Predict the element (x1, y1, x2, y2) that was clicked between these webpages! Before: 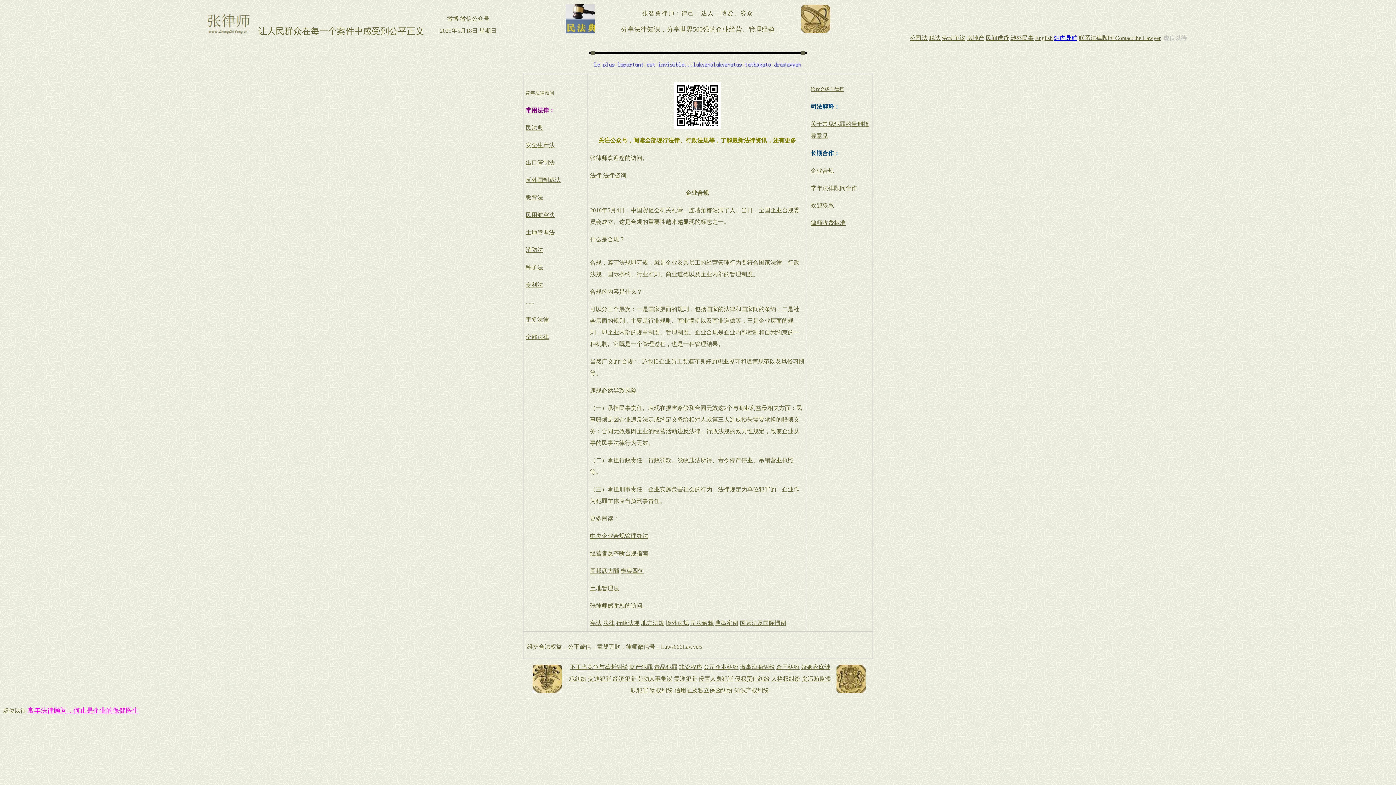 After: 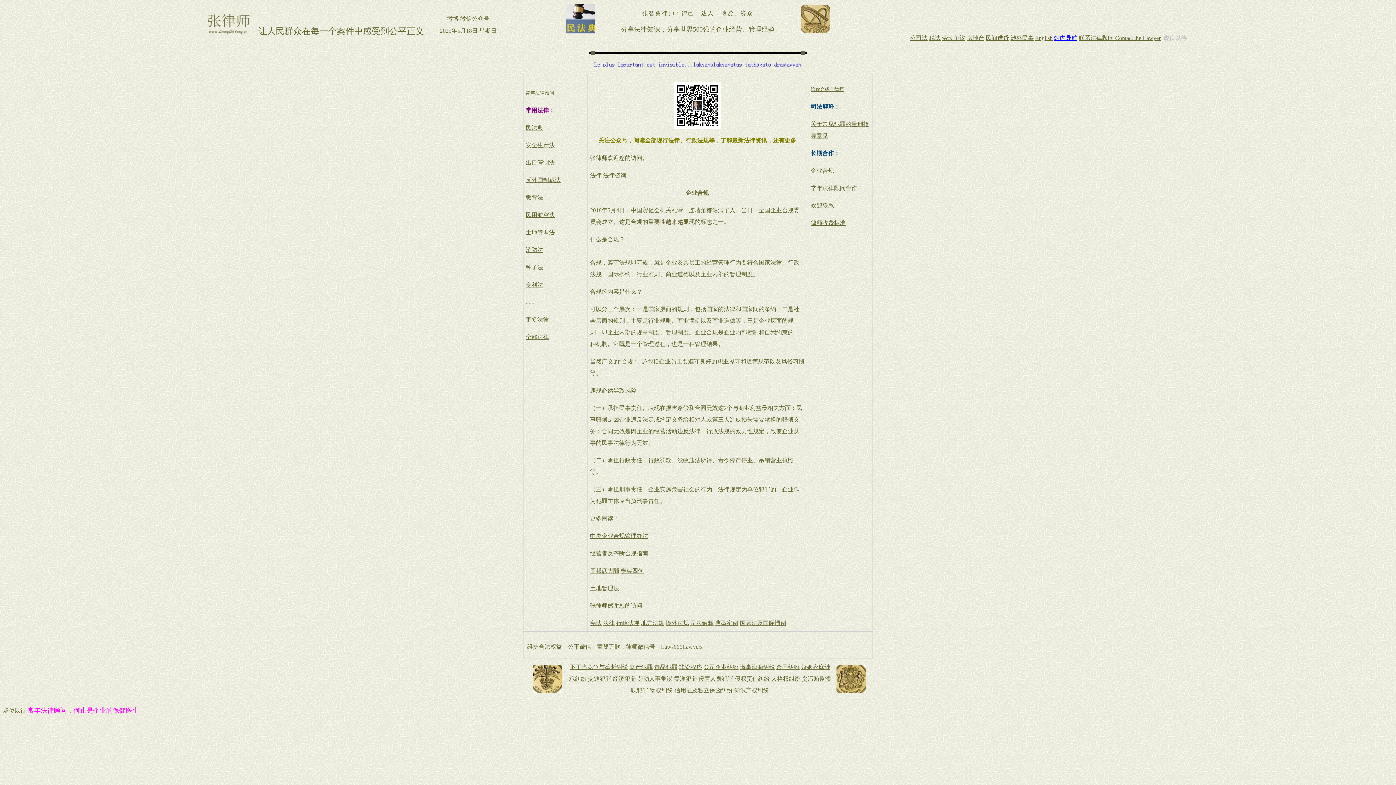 Action: bbox: (674, 124, 720, 130)